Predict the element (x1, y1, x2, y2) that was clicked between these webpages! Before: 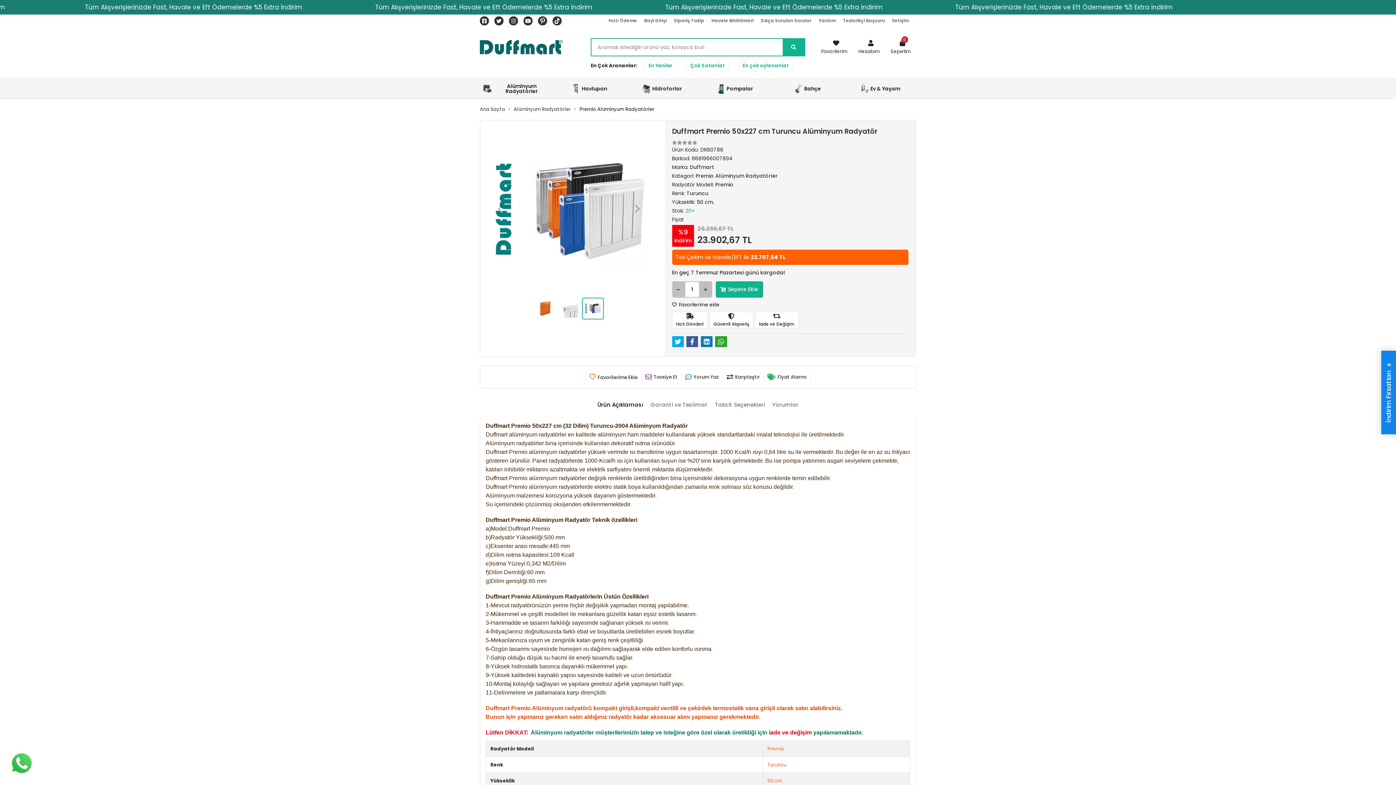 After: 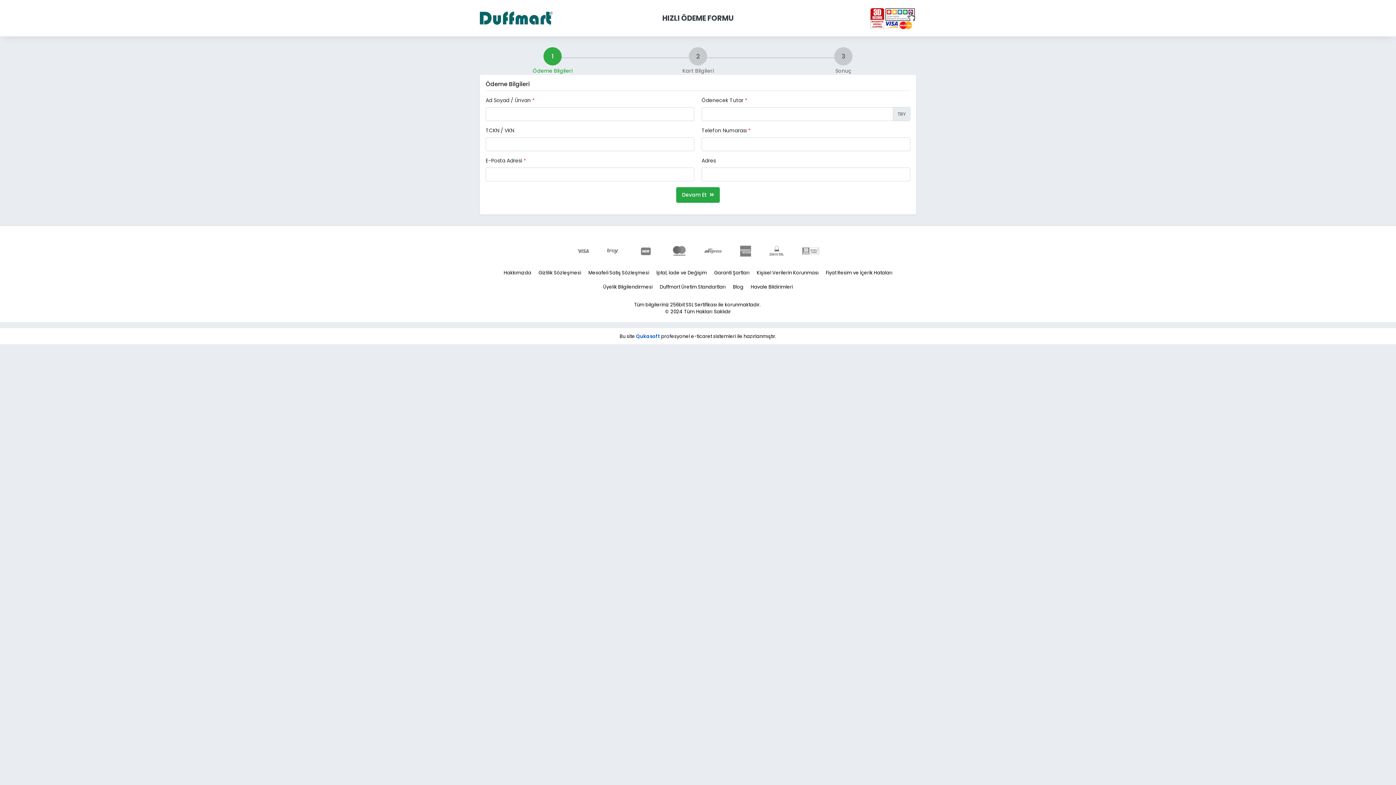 Action: label: Hızlı Ödeme bbox: (608, 17, 637, 24)